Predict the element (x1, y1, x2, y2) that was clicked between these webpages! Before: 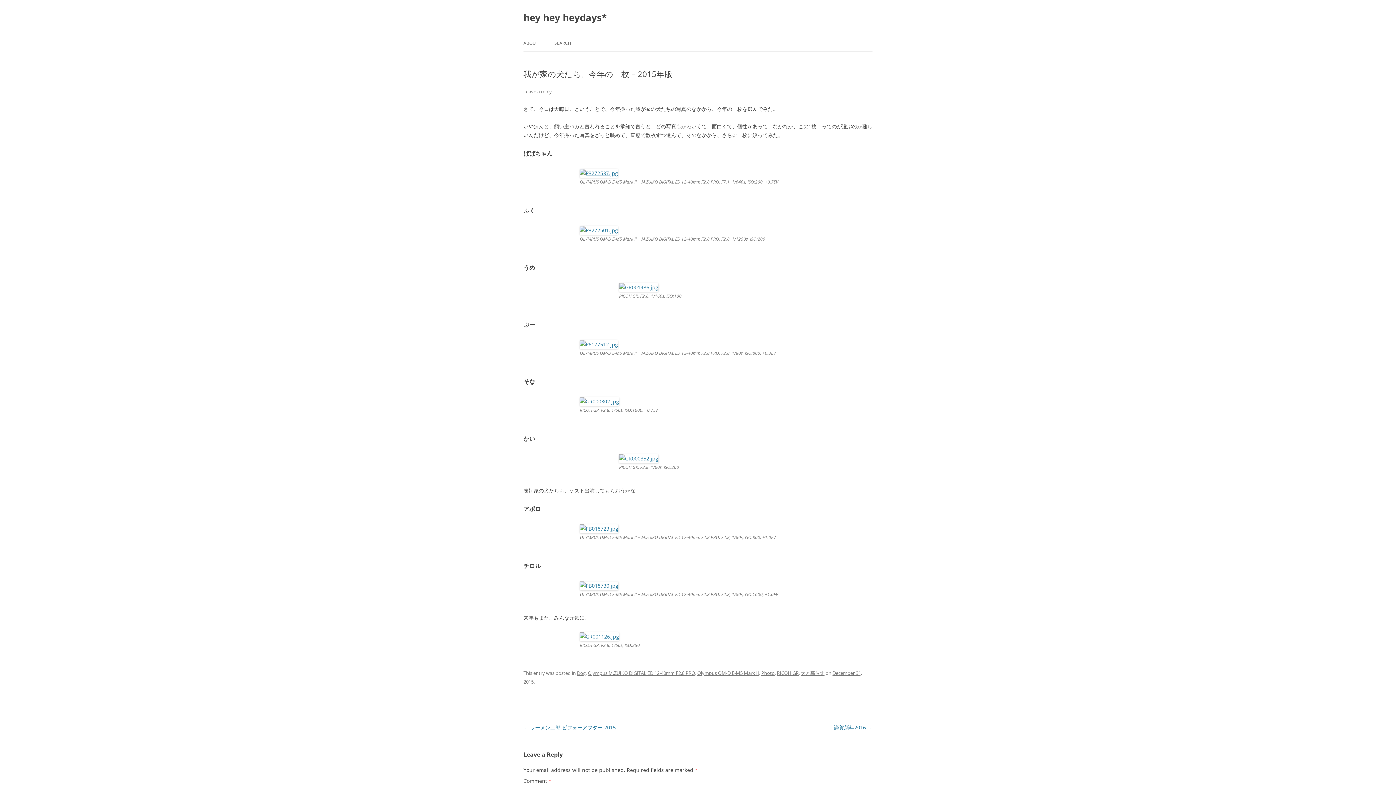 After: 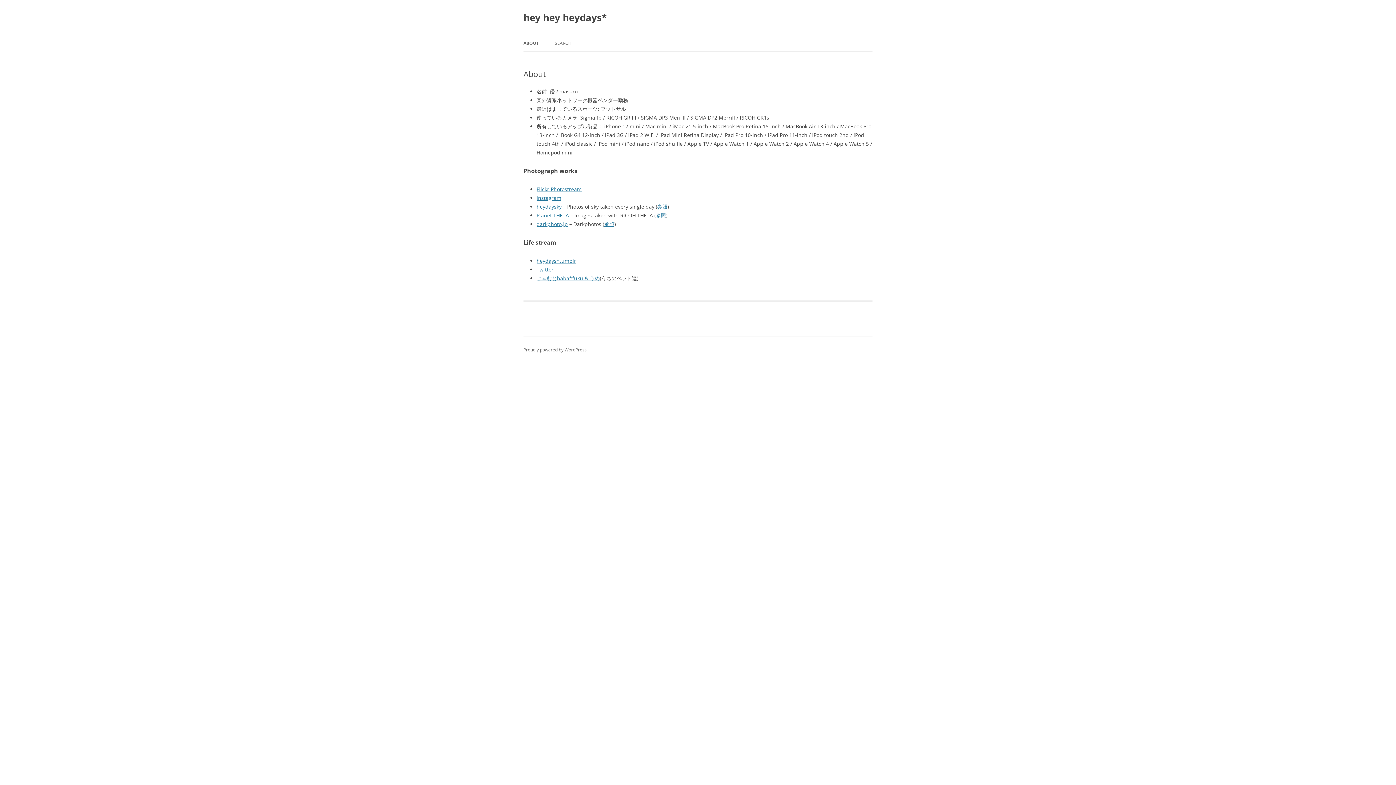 Action: bbox: (523, 35, 538, 51) label: ABOUT